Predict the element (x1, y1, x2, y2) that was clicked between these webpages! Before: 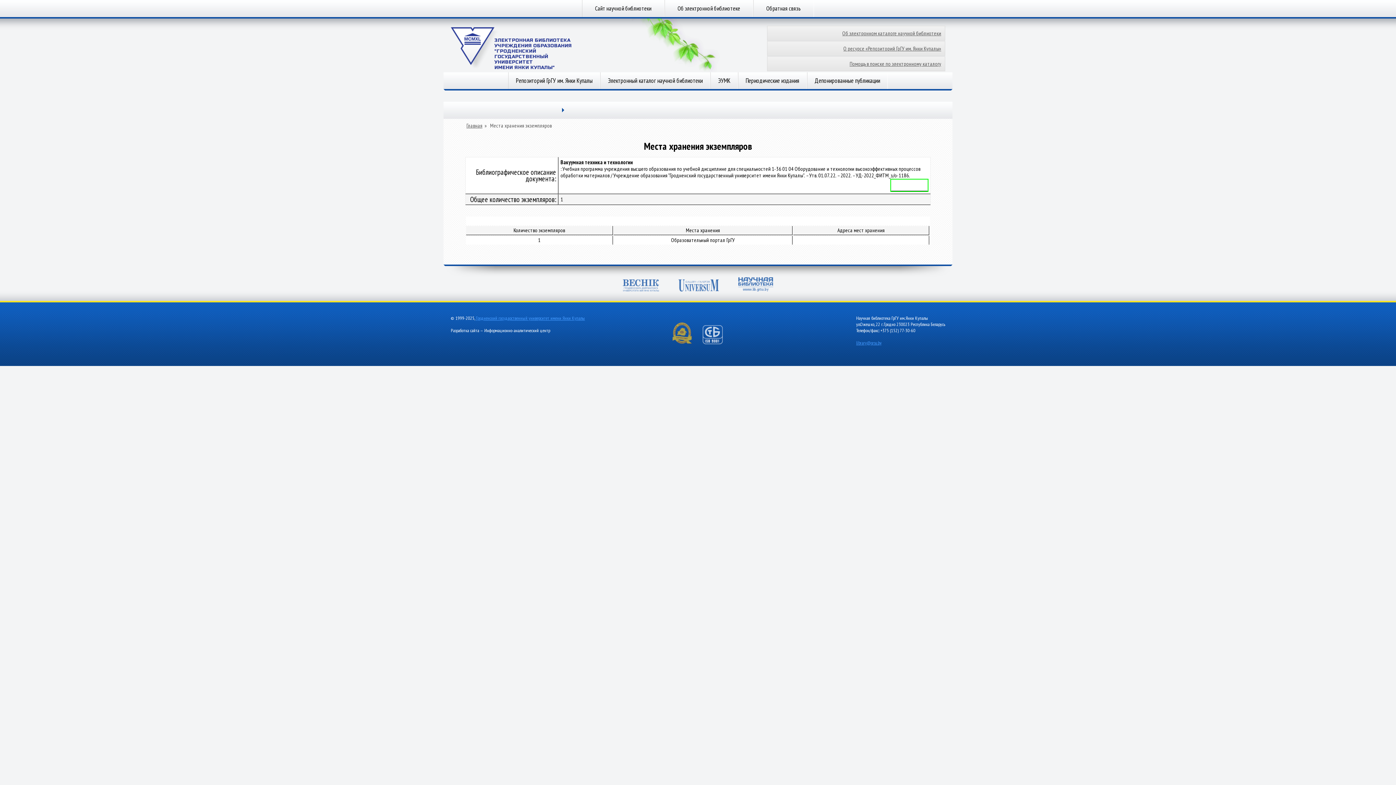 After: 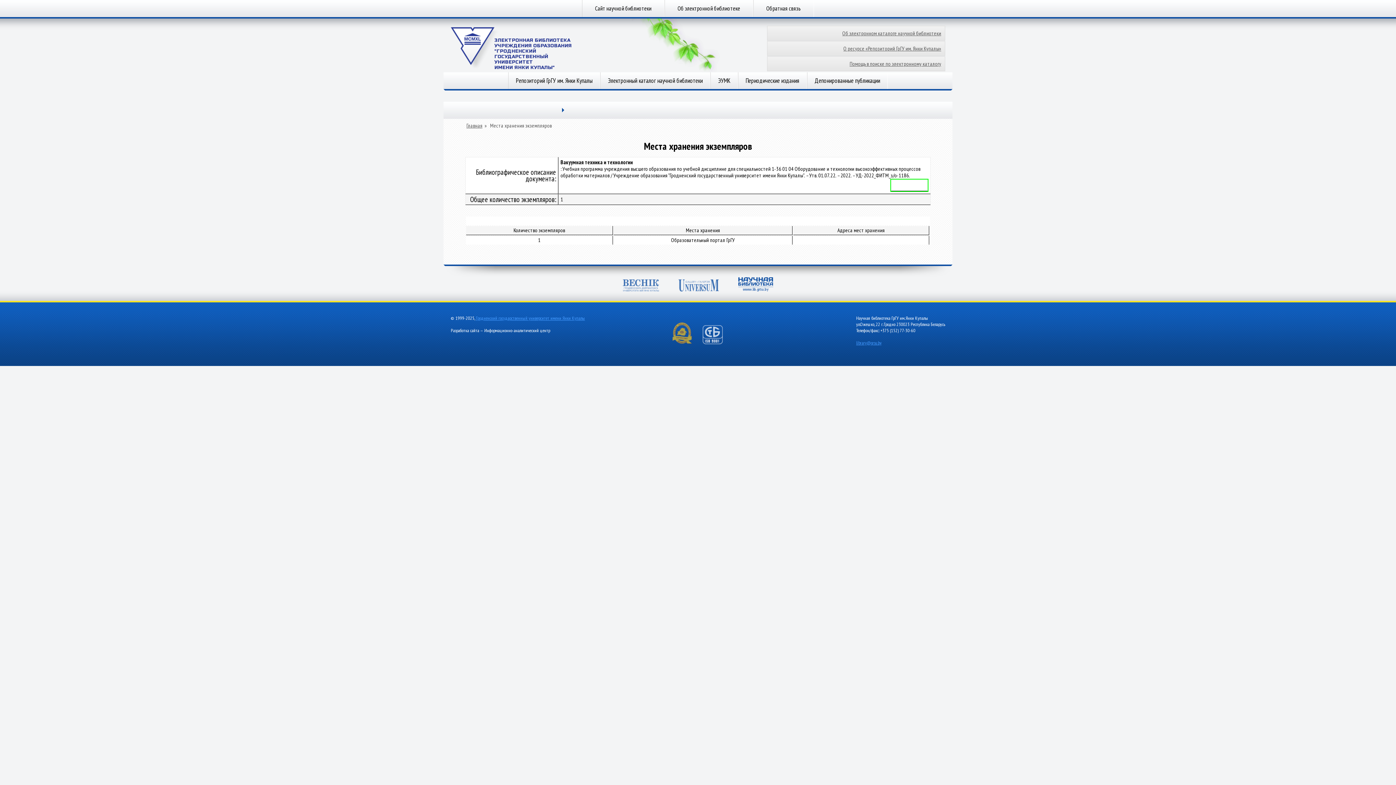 Action: bbox: (738, 277, 773, 293)